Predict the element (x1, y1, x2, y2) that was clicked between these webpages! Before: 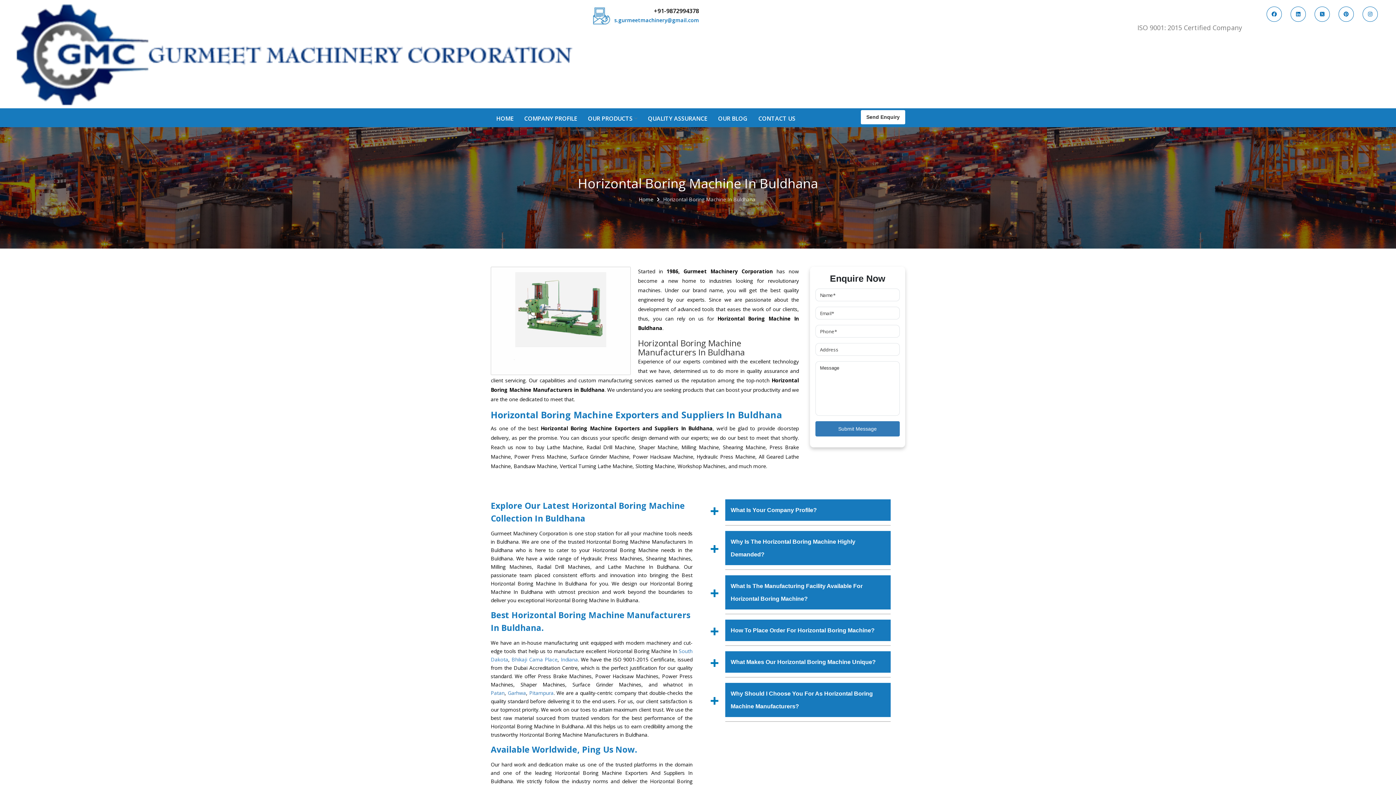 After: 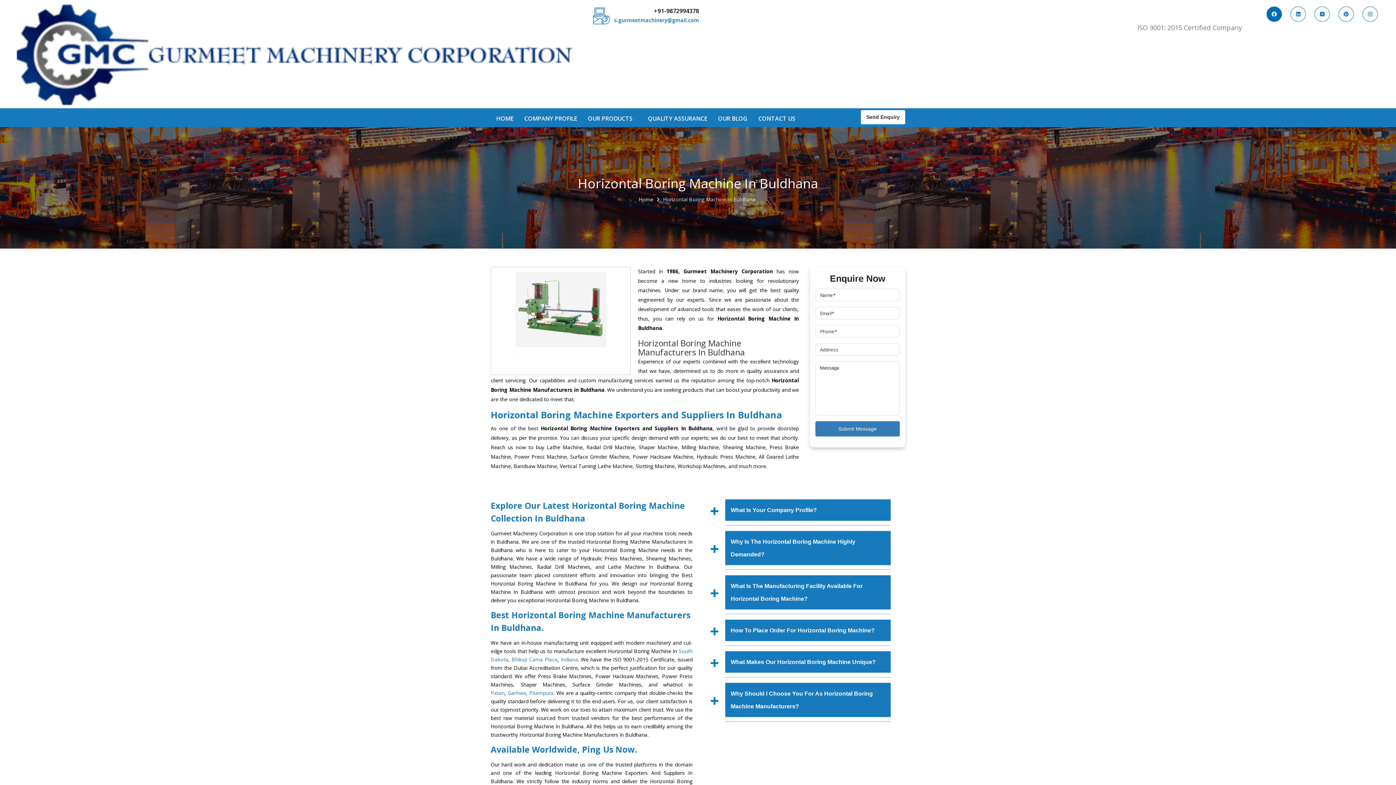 Action: bbox: (1266, 6, 1282, 21)